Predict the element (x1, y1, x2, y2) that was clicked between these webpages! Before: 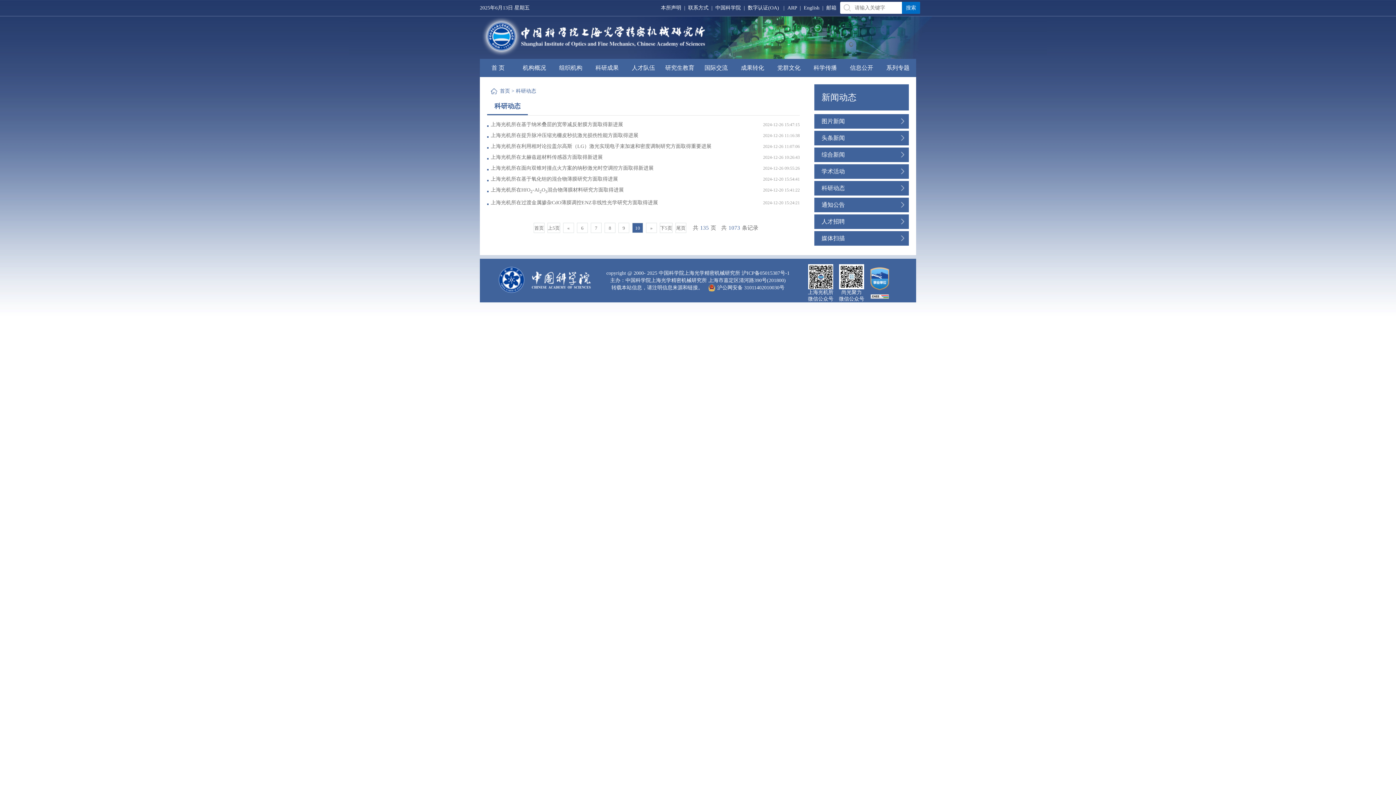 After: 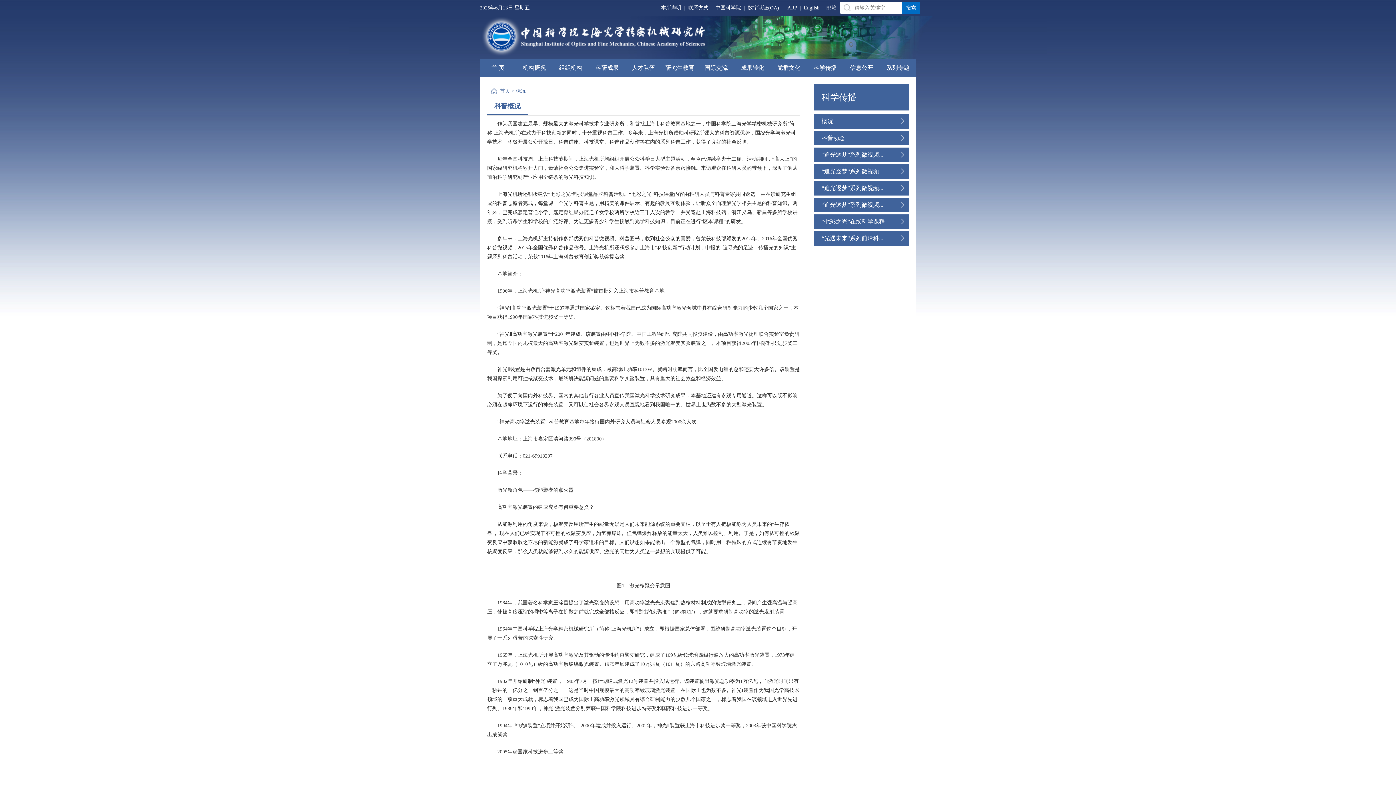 Action: label: 科学传播 bbox: (807, 58, 843, 77)